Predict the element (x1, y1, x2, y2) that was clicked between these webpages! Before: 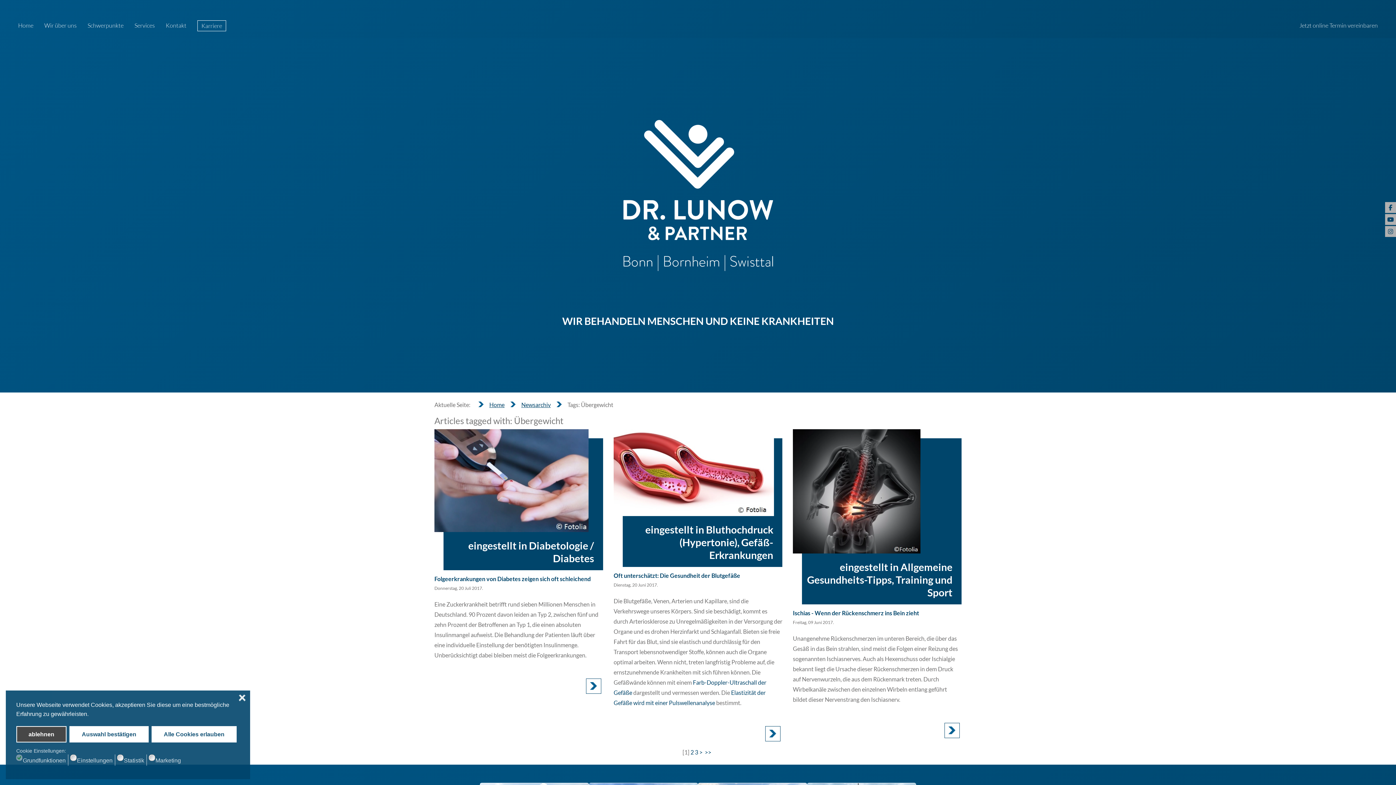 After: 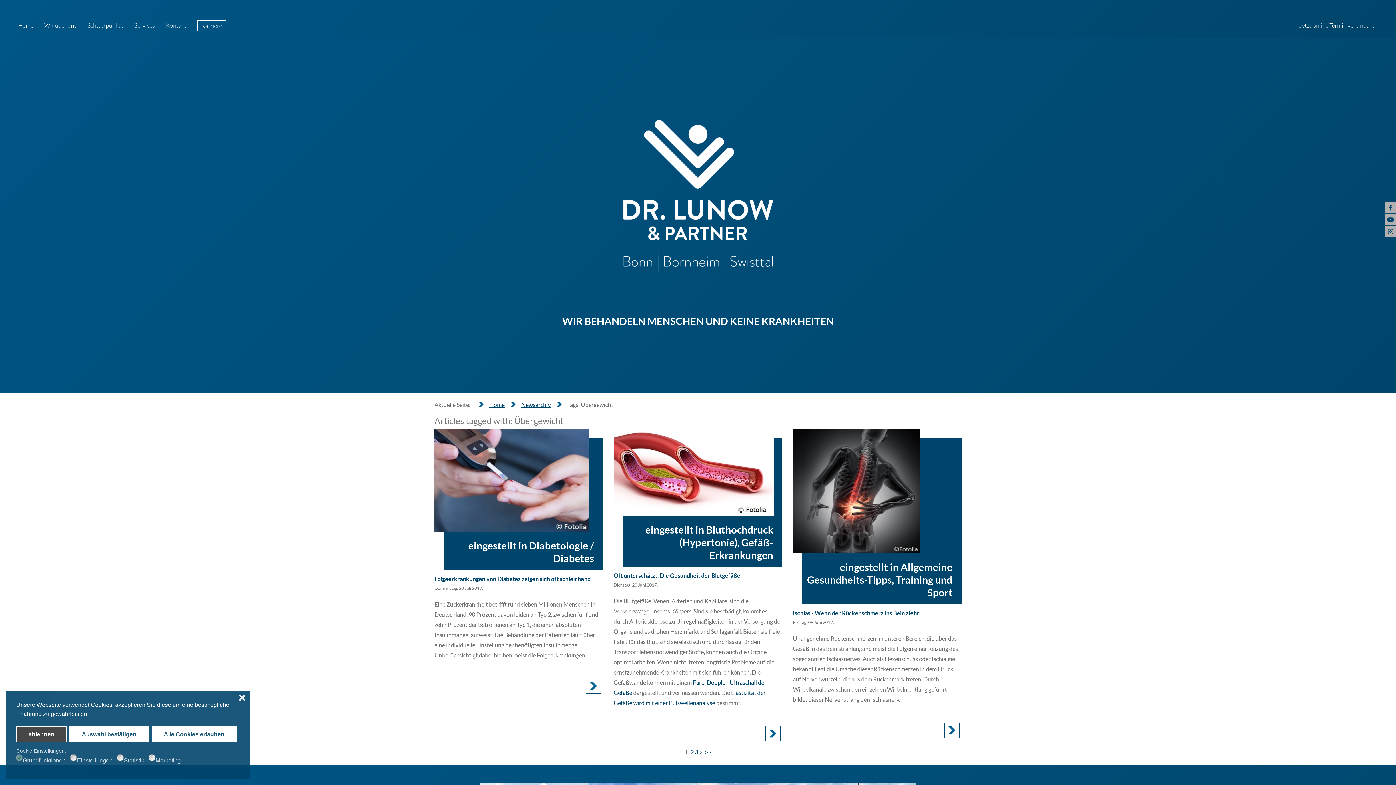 Action: bbox: (1385, 226, 1396, 237)